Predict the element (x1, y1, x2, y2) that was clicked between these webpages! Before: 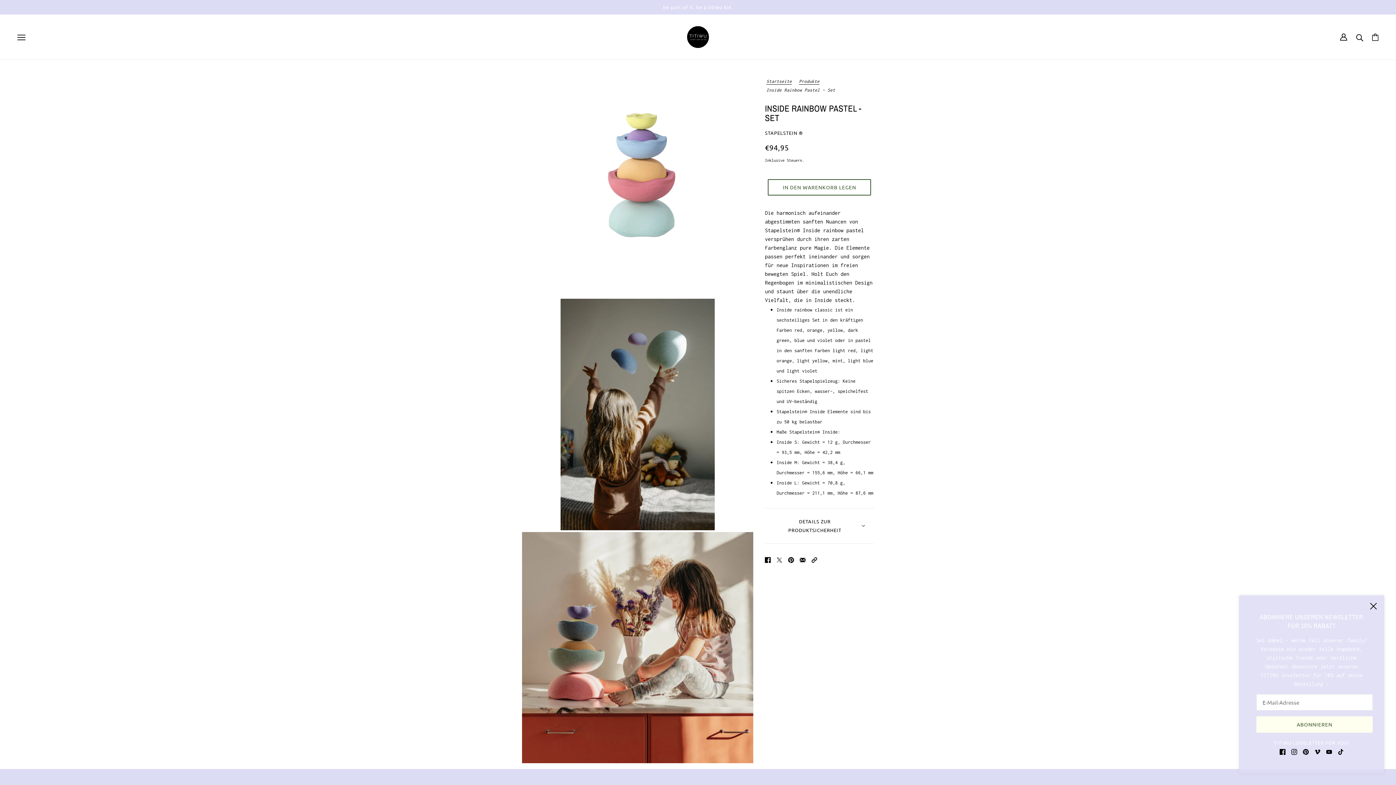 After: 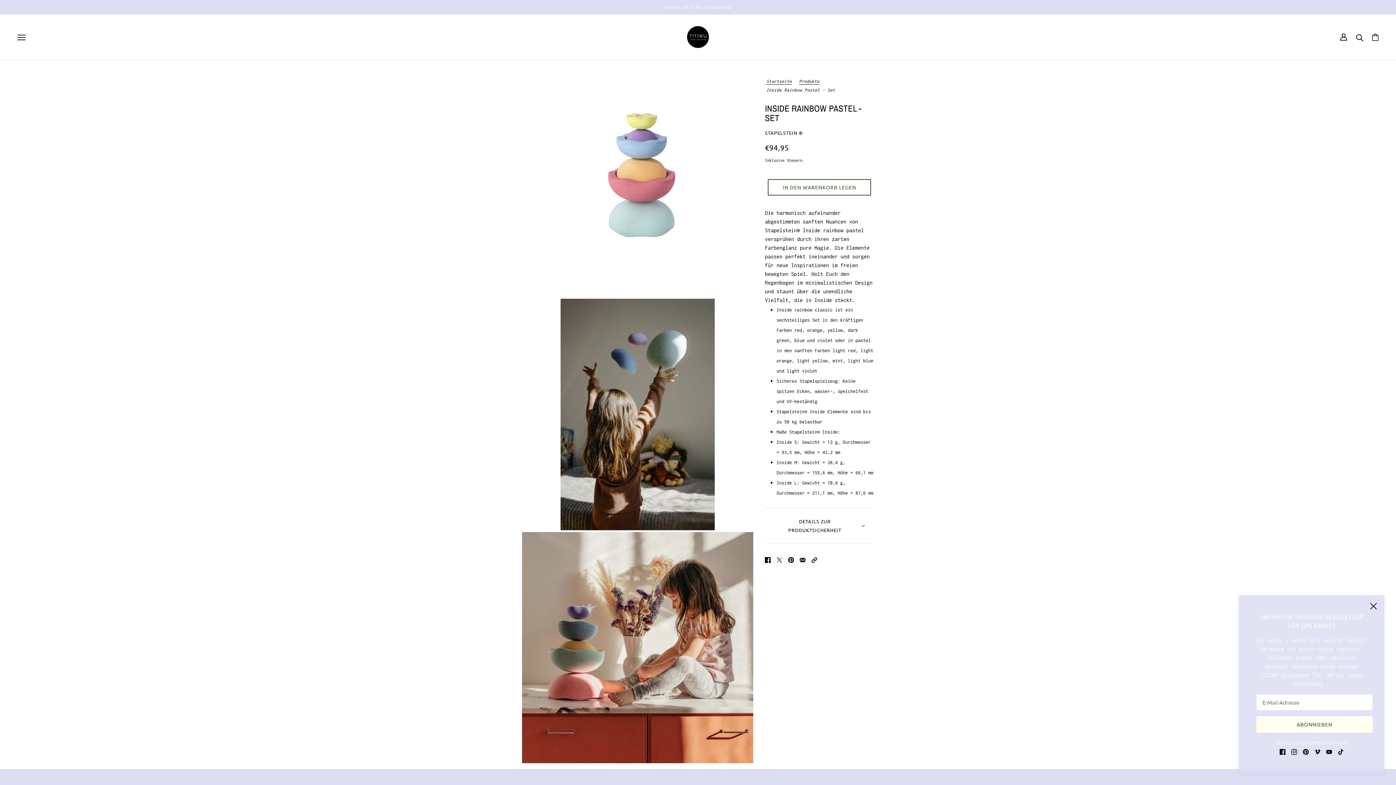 Action: bbox: (773, 552, 785, 567) label: Auf X veröffentlichen